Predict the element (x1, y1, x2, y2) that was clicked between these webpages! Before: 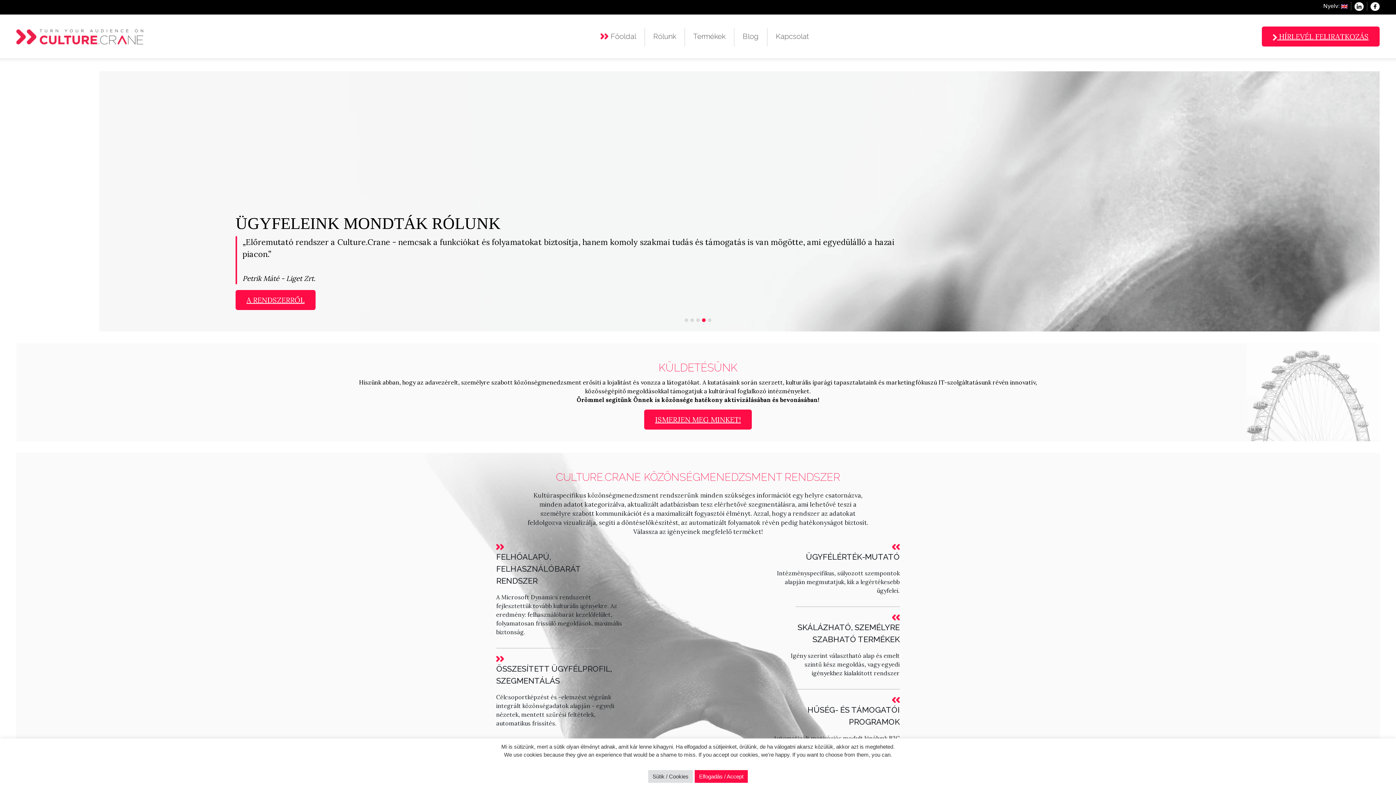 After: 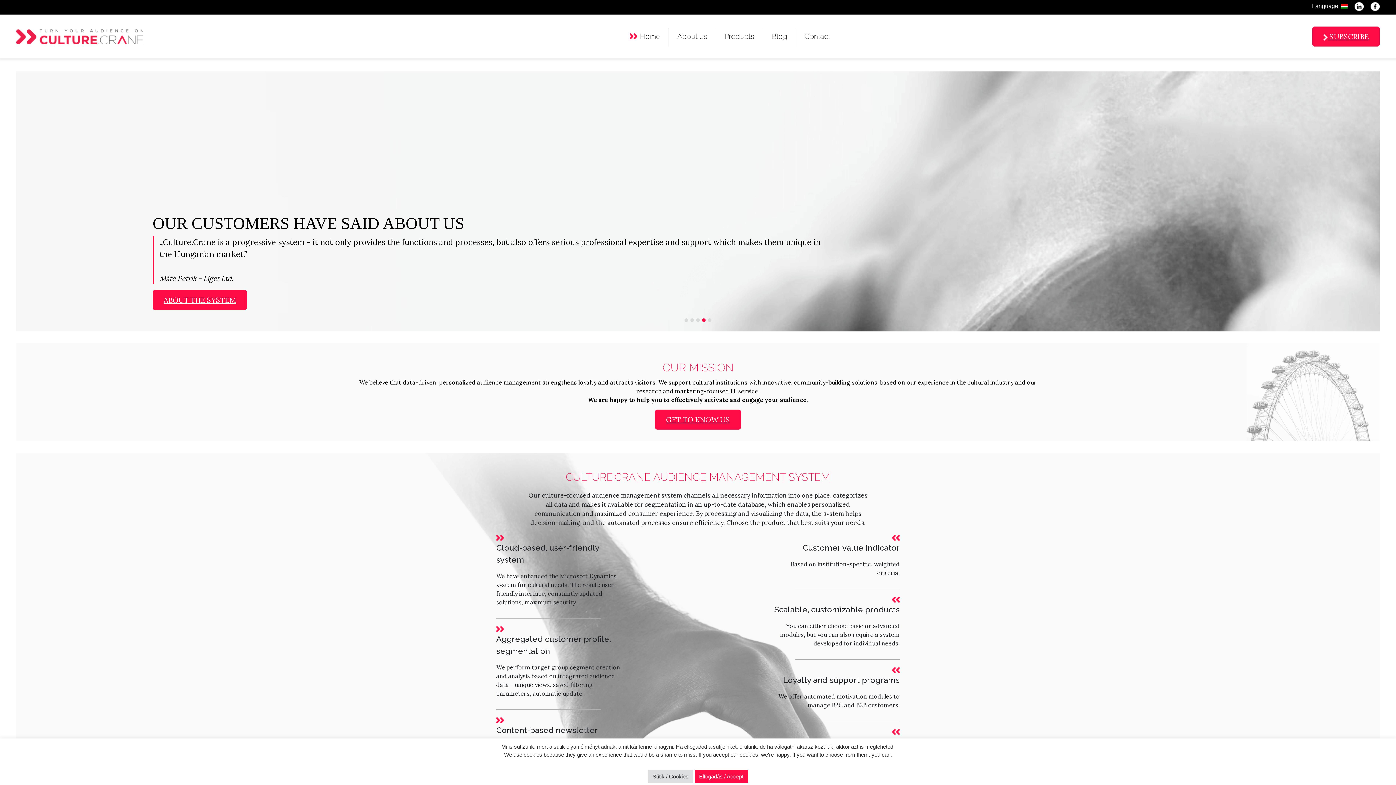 Action: bbox: (1341, 2, 1348, 9)